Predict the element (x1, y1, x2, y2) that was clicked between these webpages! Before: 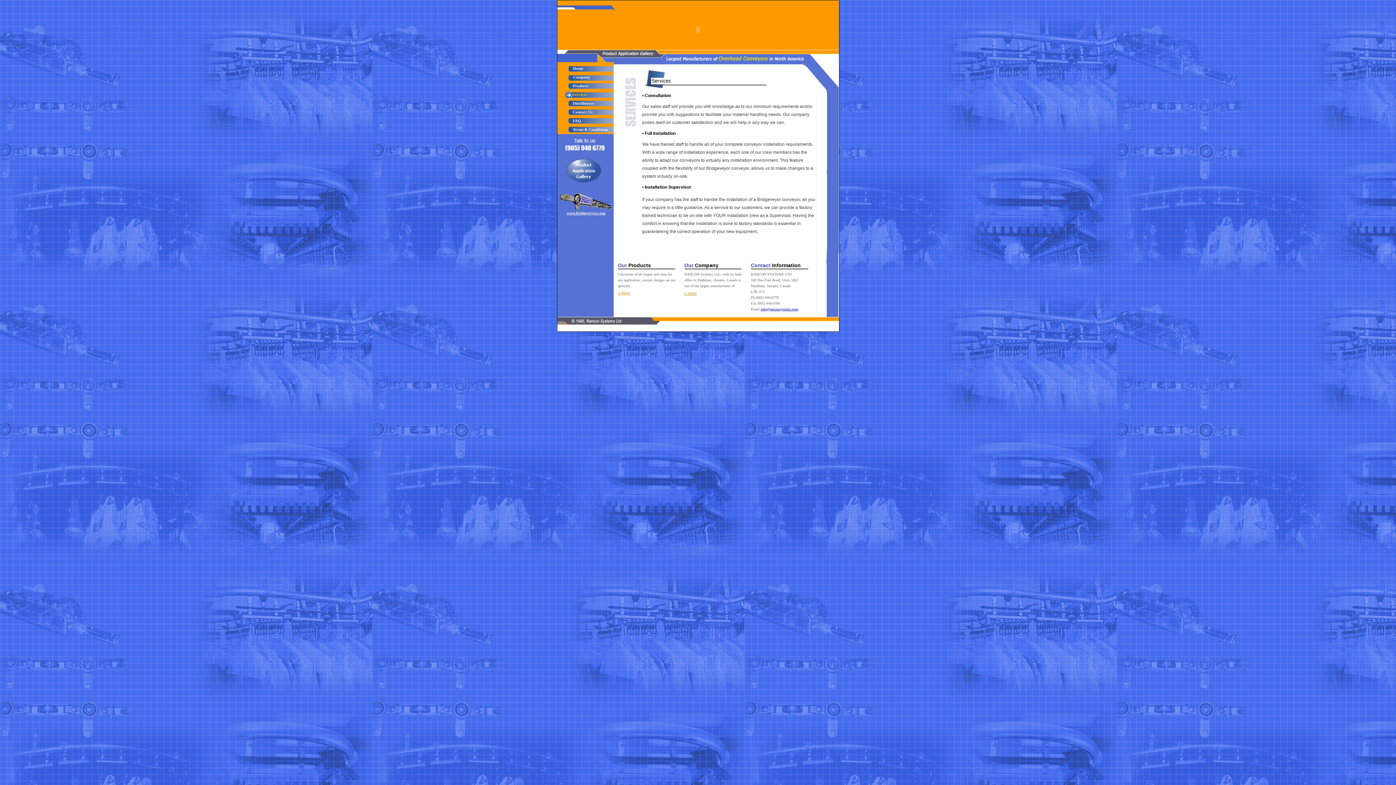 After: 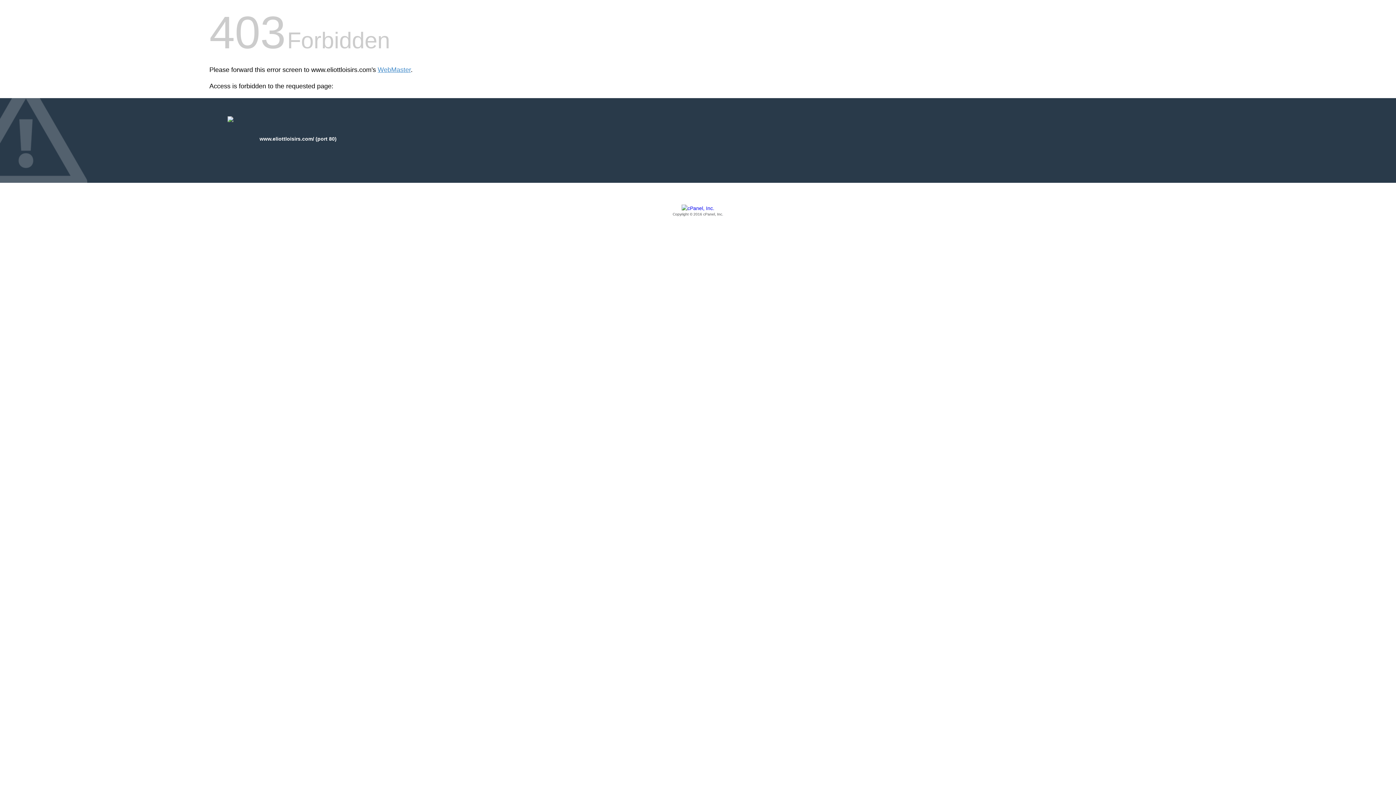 Action: label: low bred 13s bbox: (1122, 332, 1152, 338)